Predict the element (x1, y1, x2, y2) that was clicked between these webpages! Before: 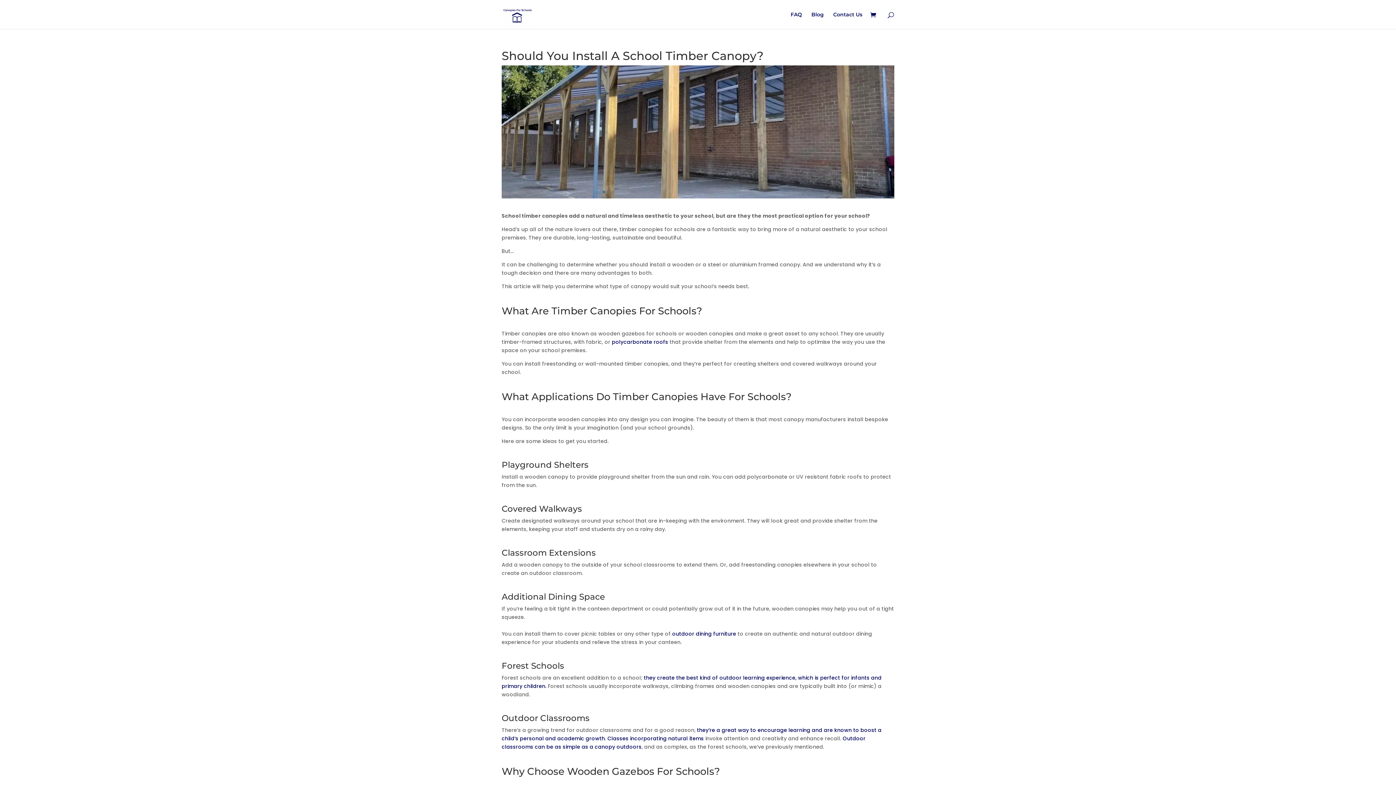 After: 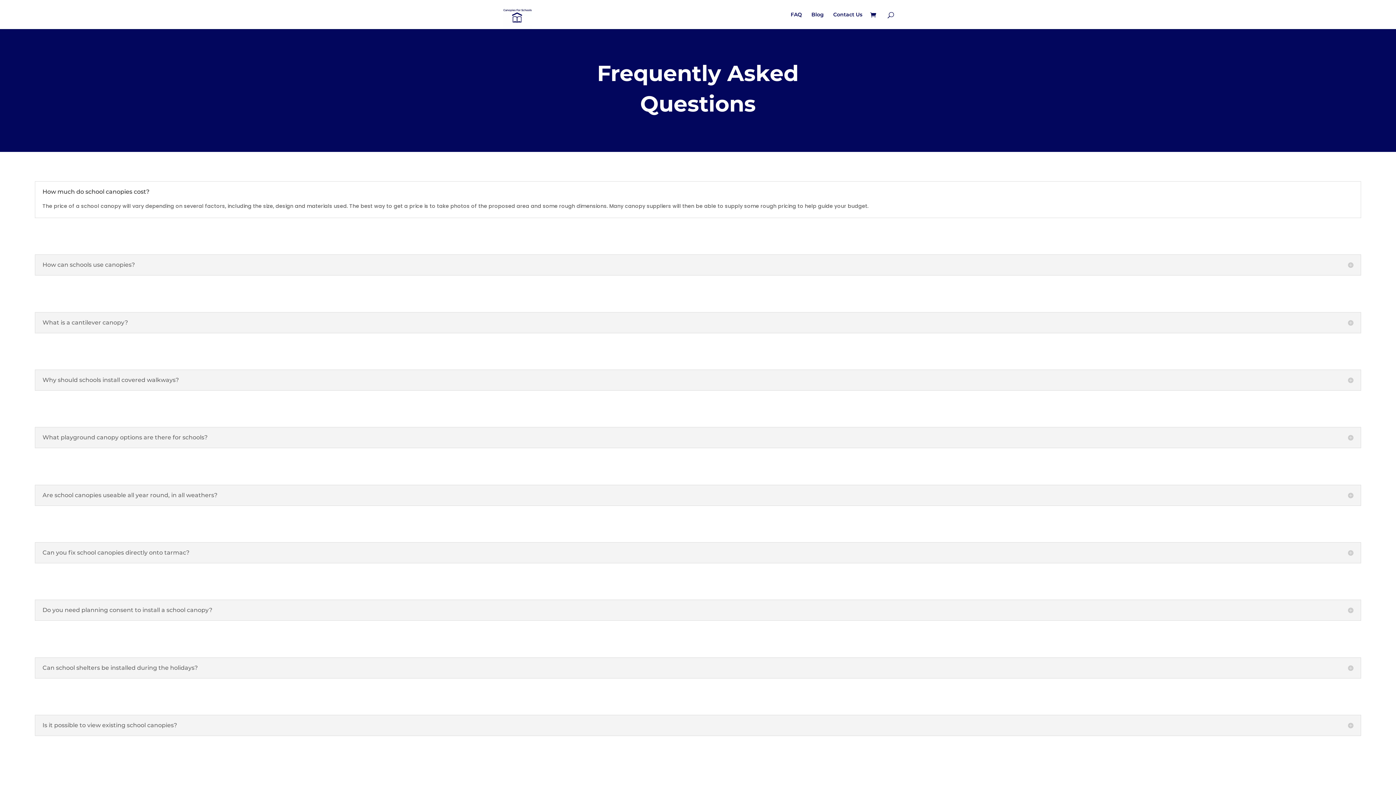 Action: bbox: (790, 12, 802, 29) label: FAQ